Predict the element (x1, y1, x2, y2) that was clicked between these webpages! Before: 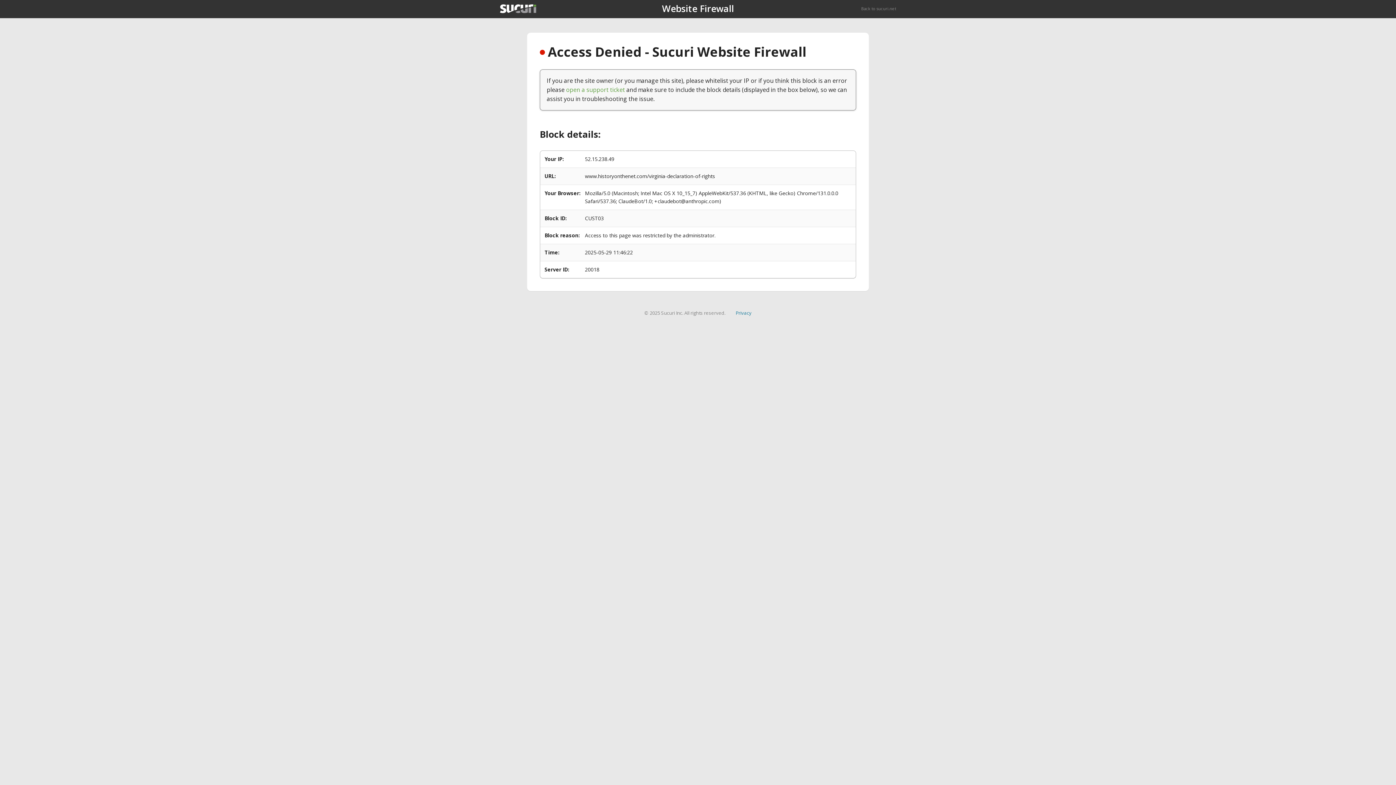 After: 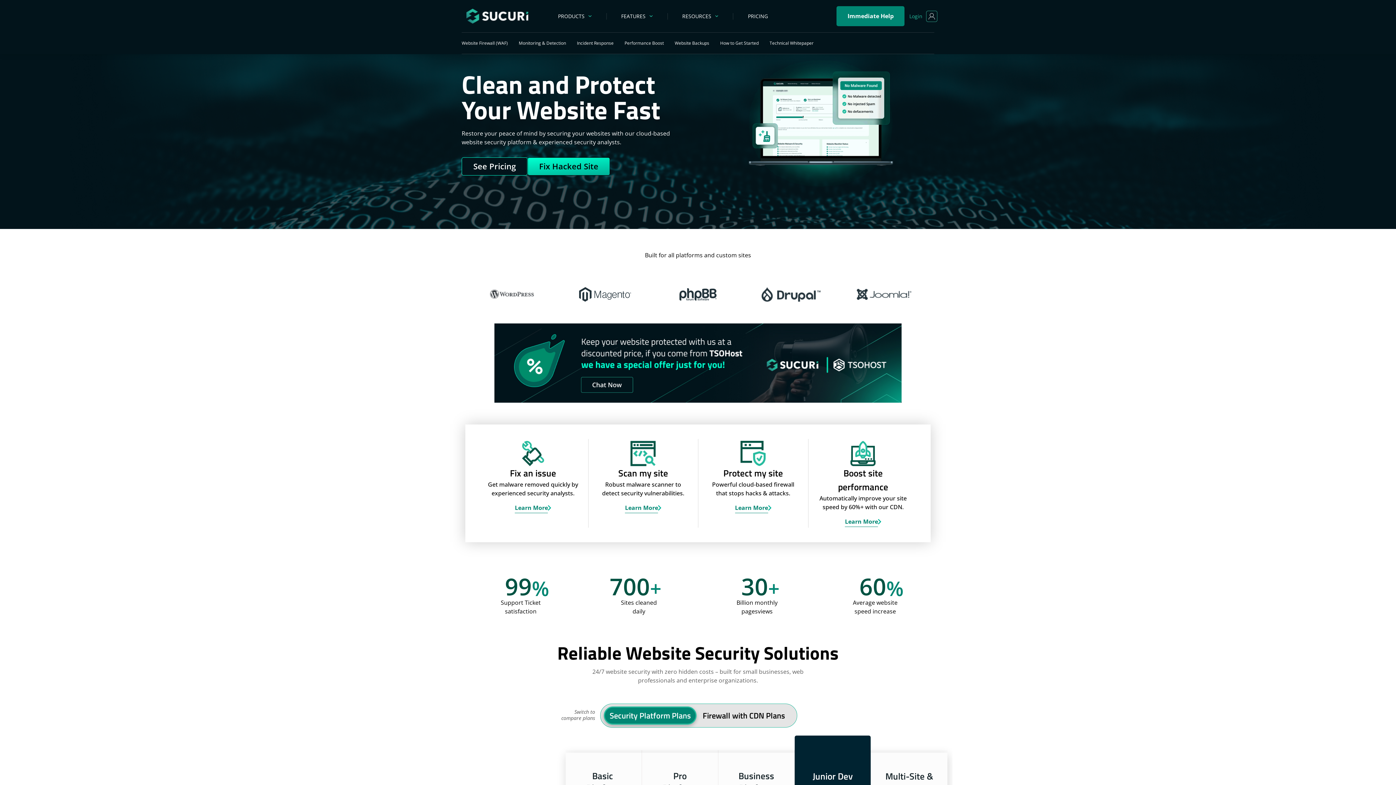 Action: label: Back to sucuri.net bbox: (861, 5, 896, 11)